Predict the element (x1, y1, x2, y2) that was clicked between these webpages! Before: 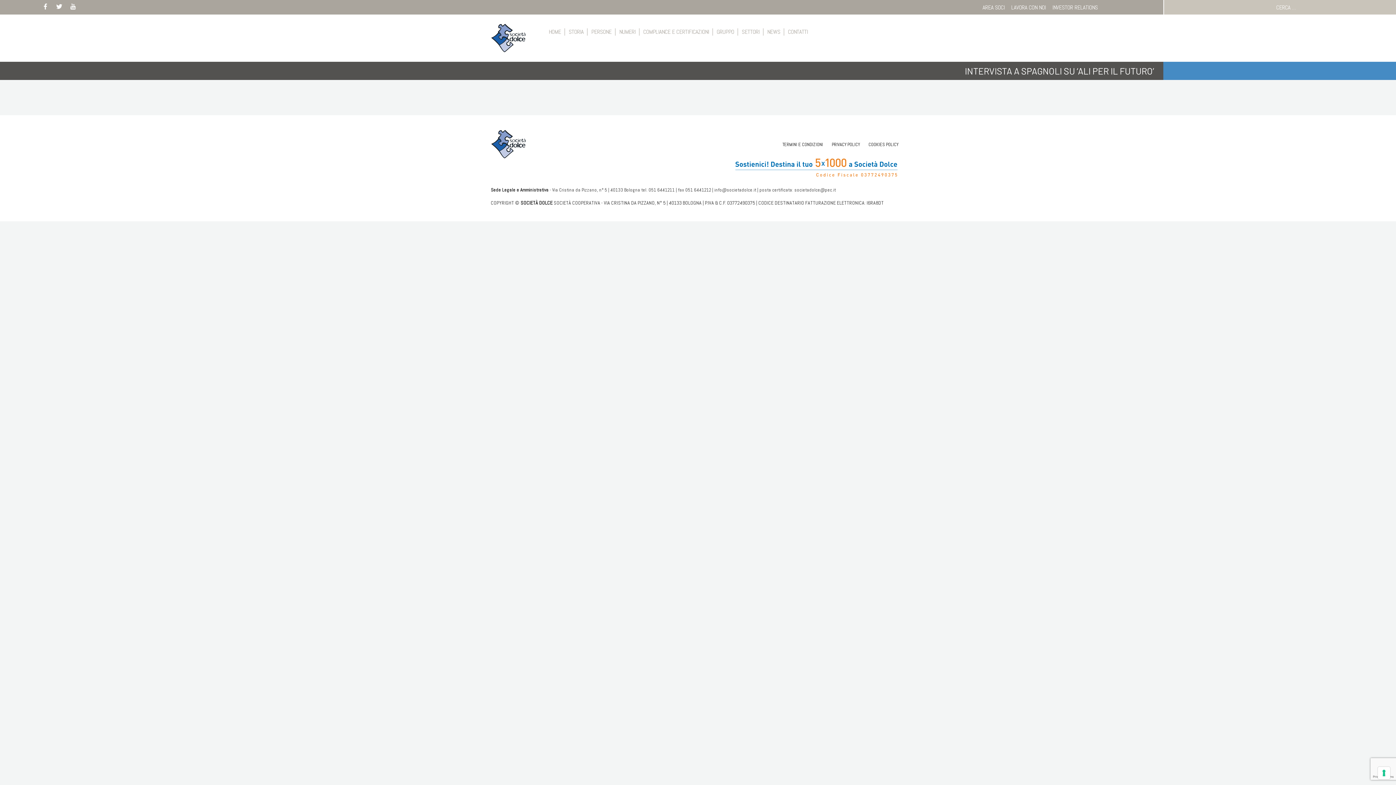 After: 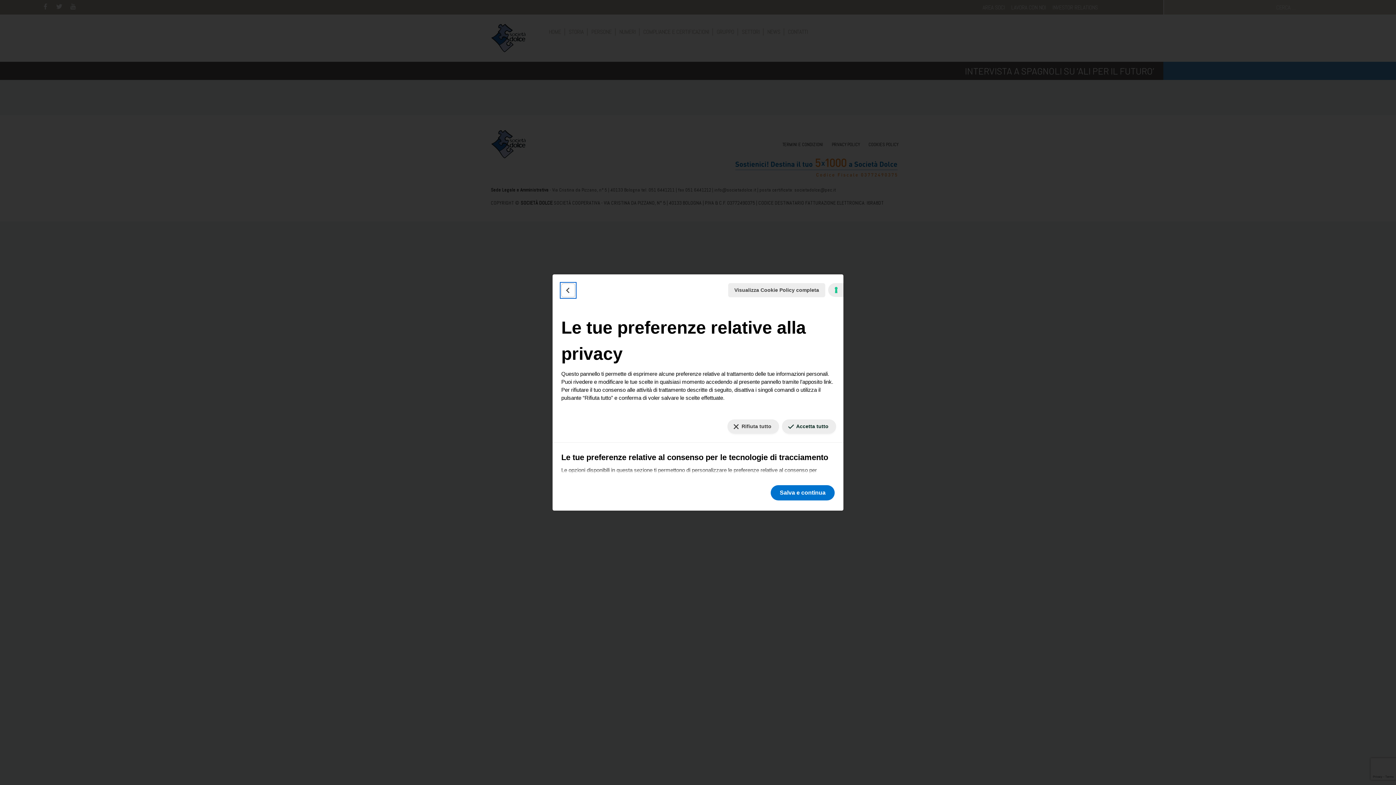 Action: bbox: (1378, 767, 1390, 779) label: Le tue preferenze relative al consenso per le tecnologie di tracciamento